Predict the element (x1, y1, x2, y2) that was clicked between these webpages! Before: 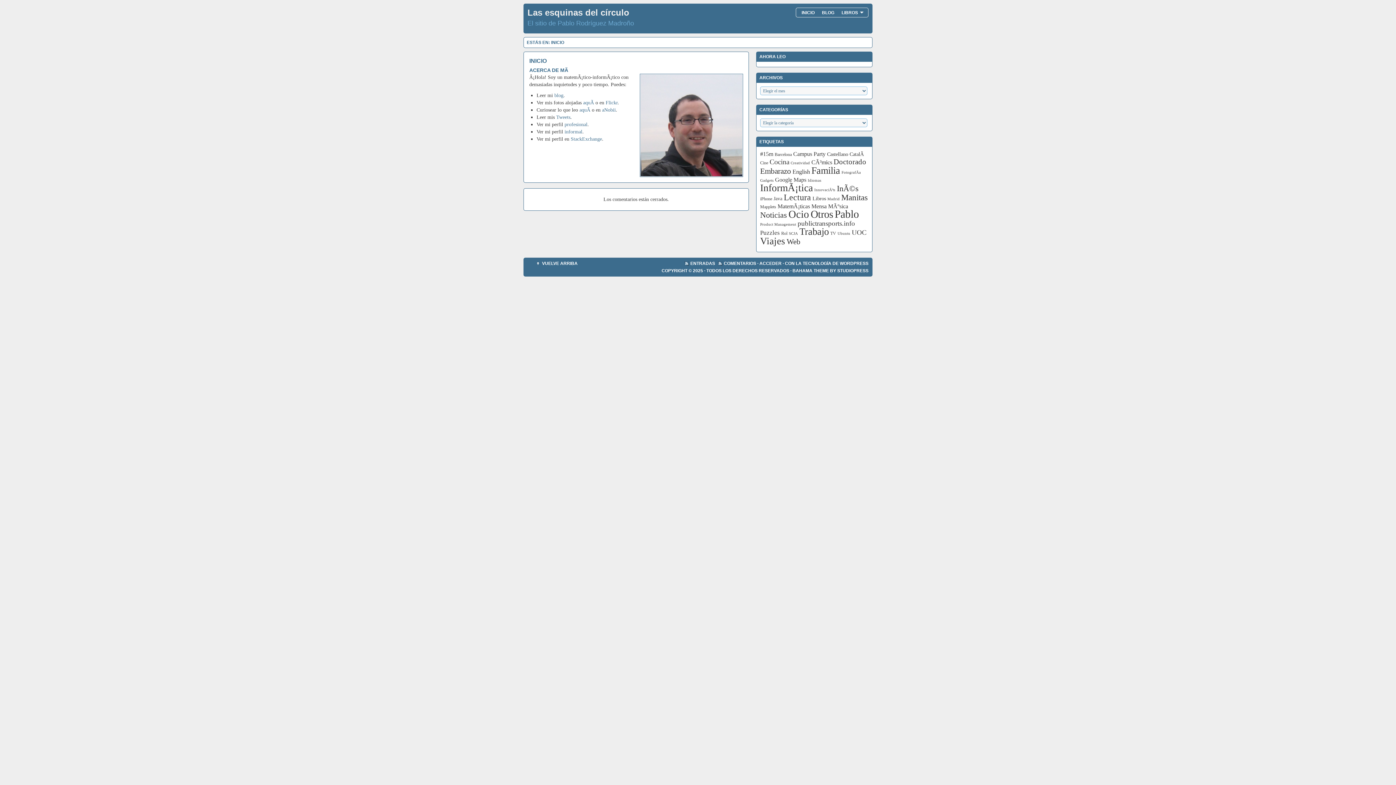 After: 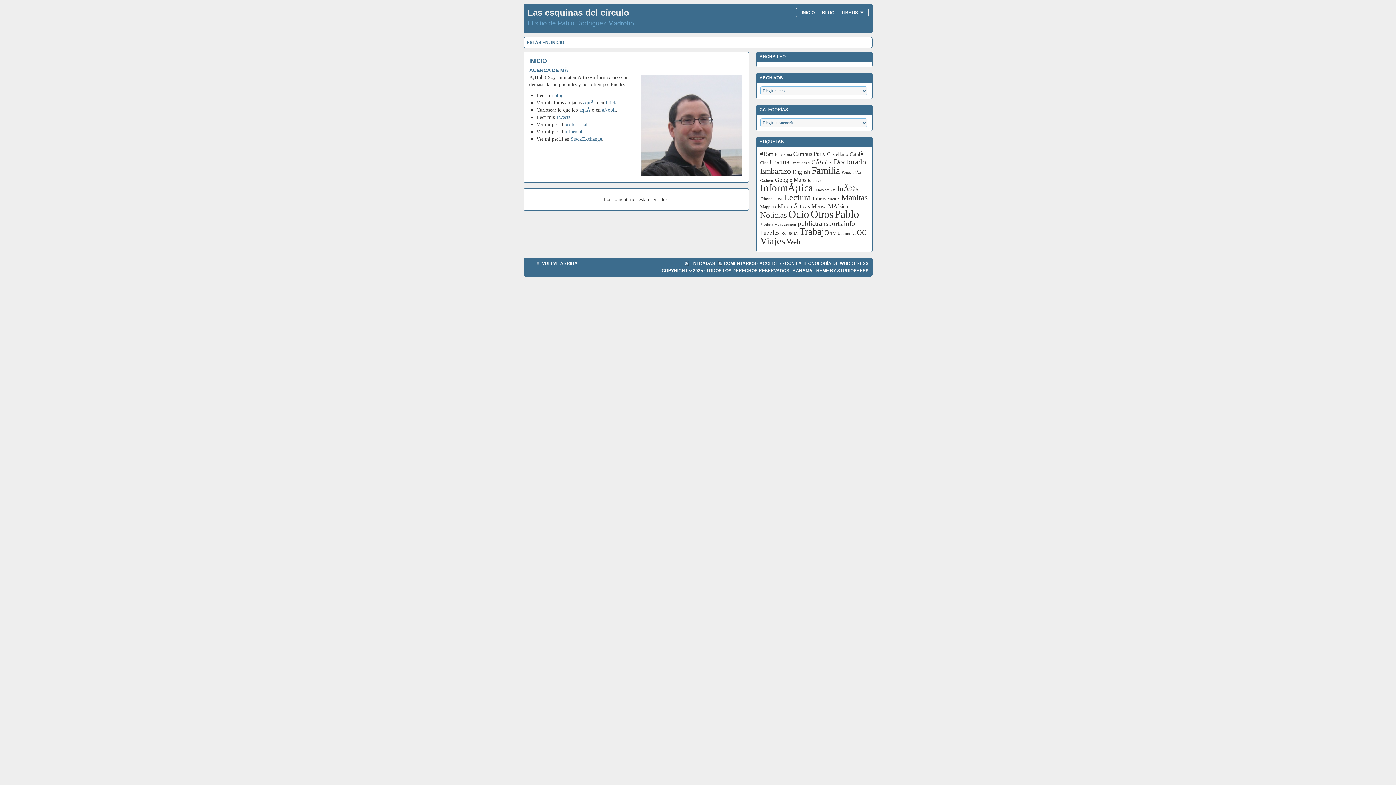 Action: bbox: (798, 8, 818, 17) label: INICIO